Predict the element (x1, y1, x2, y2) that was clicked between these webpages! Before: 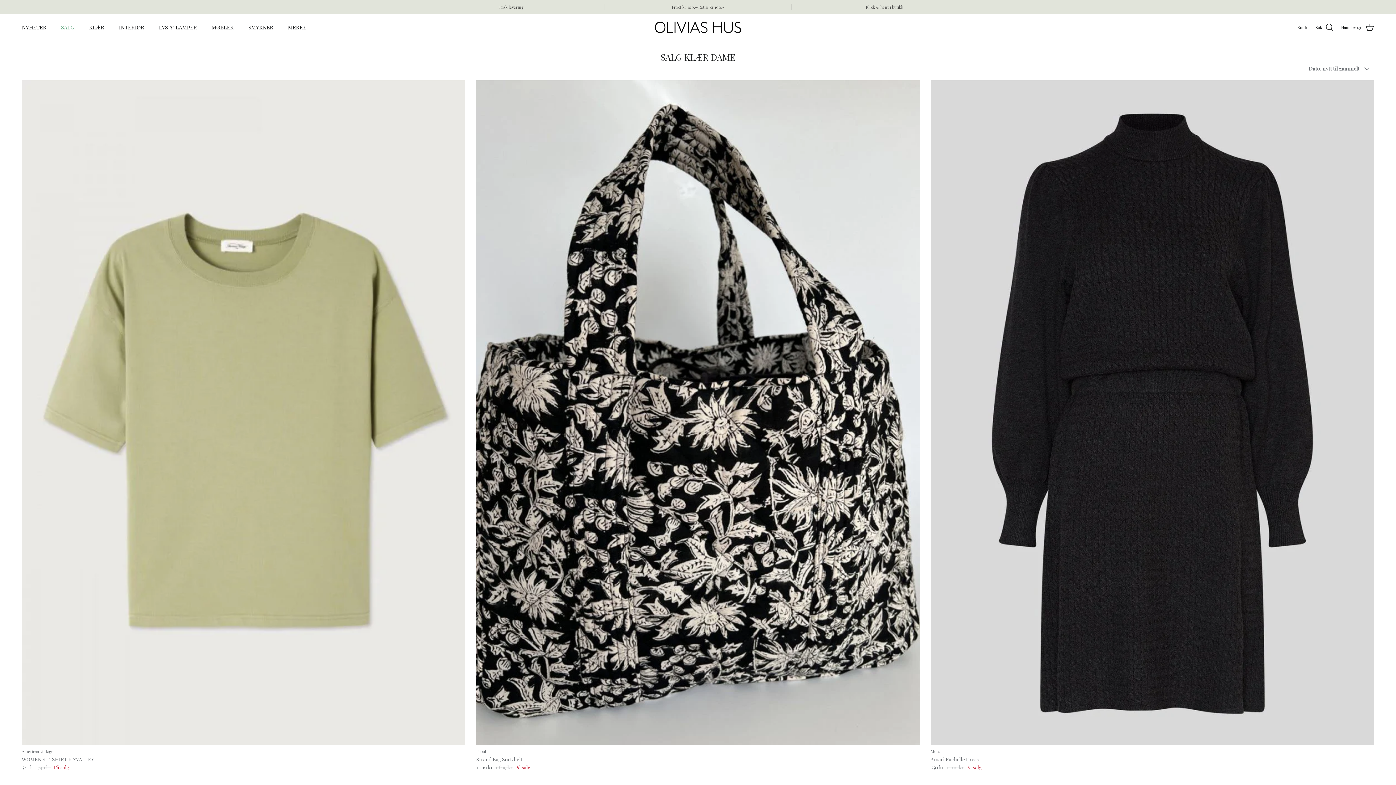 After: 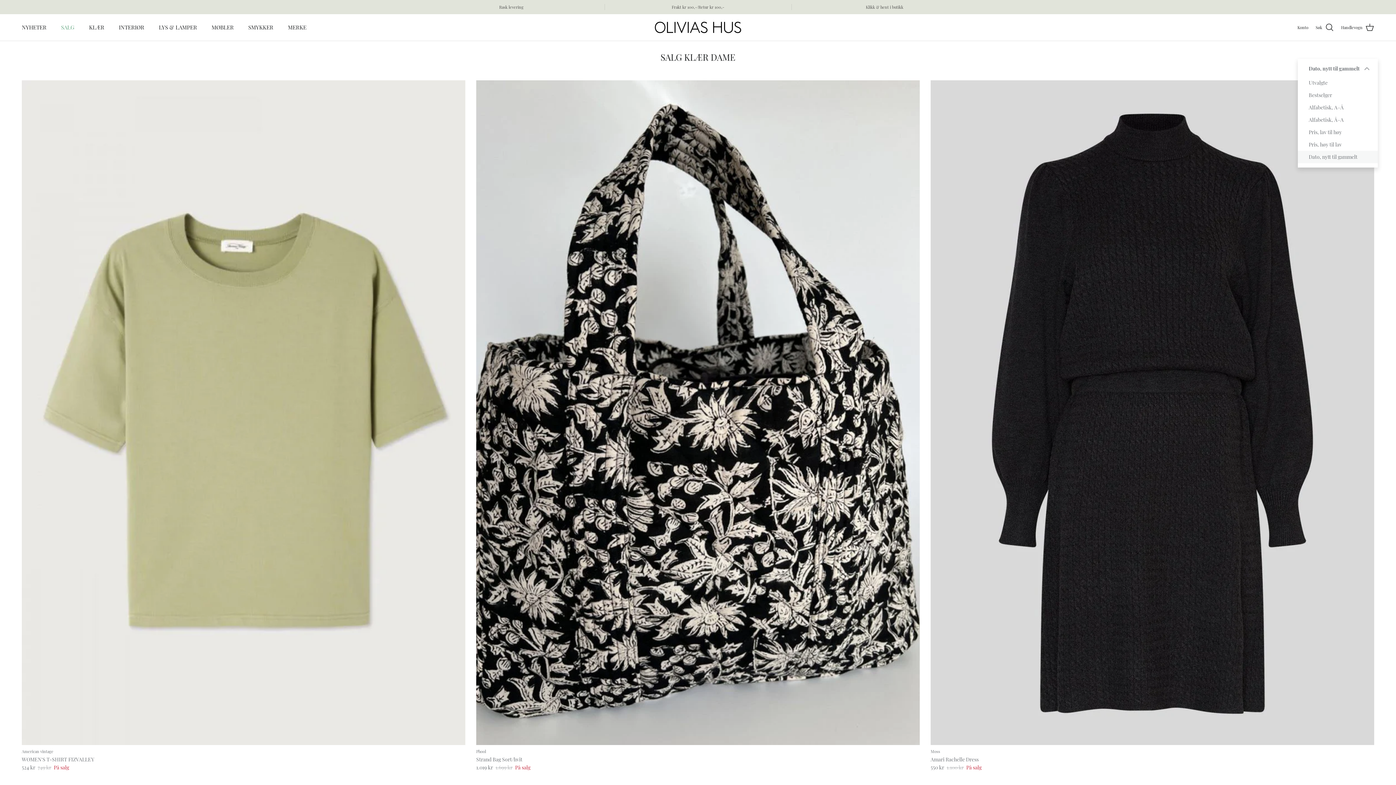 Action: bbox: (1309, 60, 1374, 76) label: Dato, nytt til gammelt